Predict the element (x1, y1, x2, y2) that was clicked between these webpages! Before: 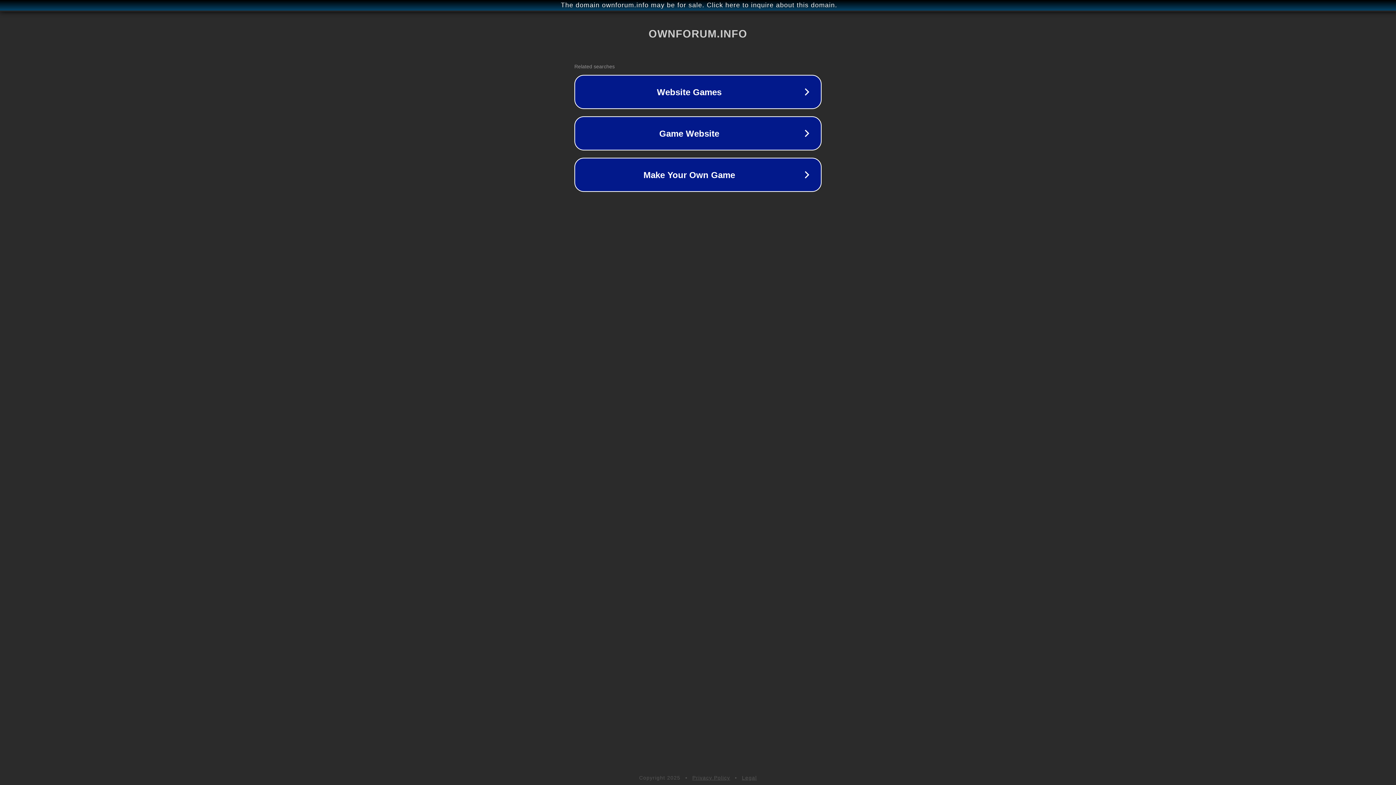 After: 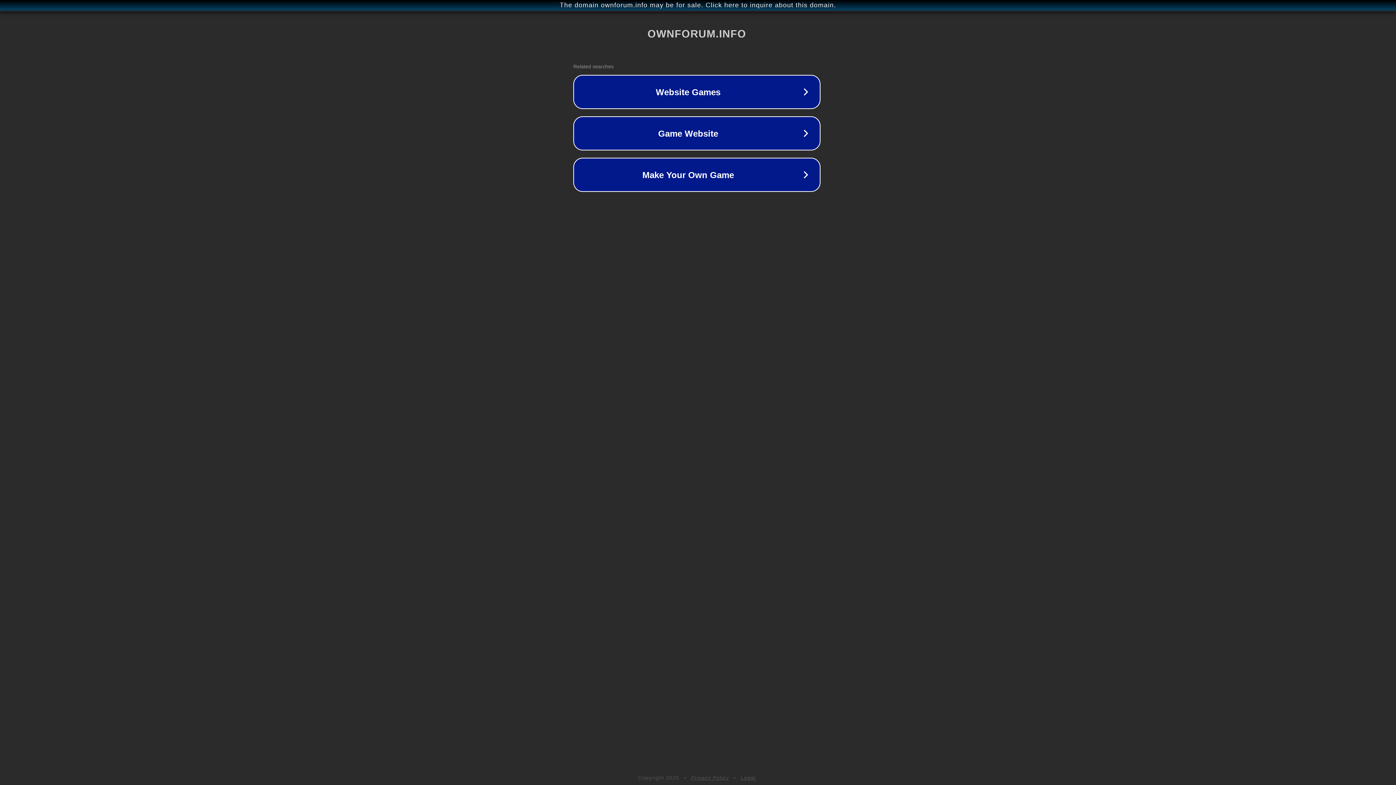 Action: bbox: (1, 1, 1397, 9) label: The domain ownforum.info may be for sale. Click here to inquire about this domain.